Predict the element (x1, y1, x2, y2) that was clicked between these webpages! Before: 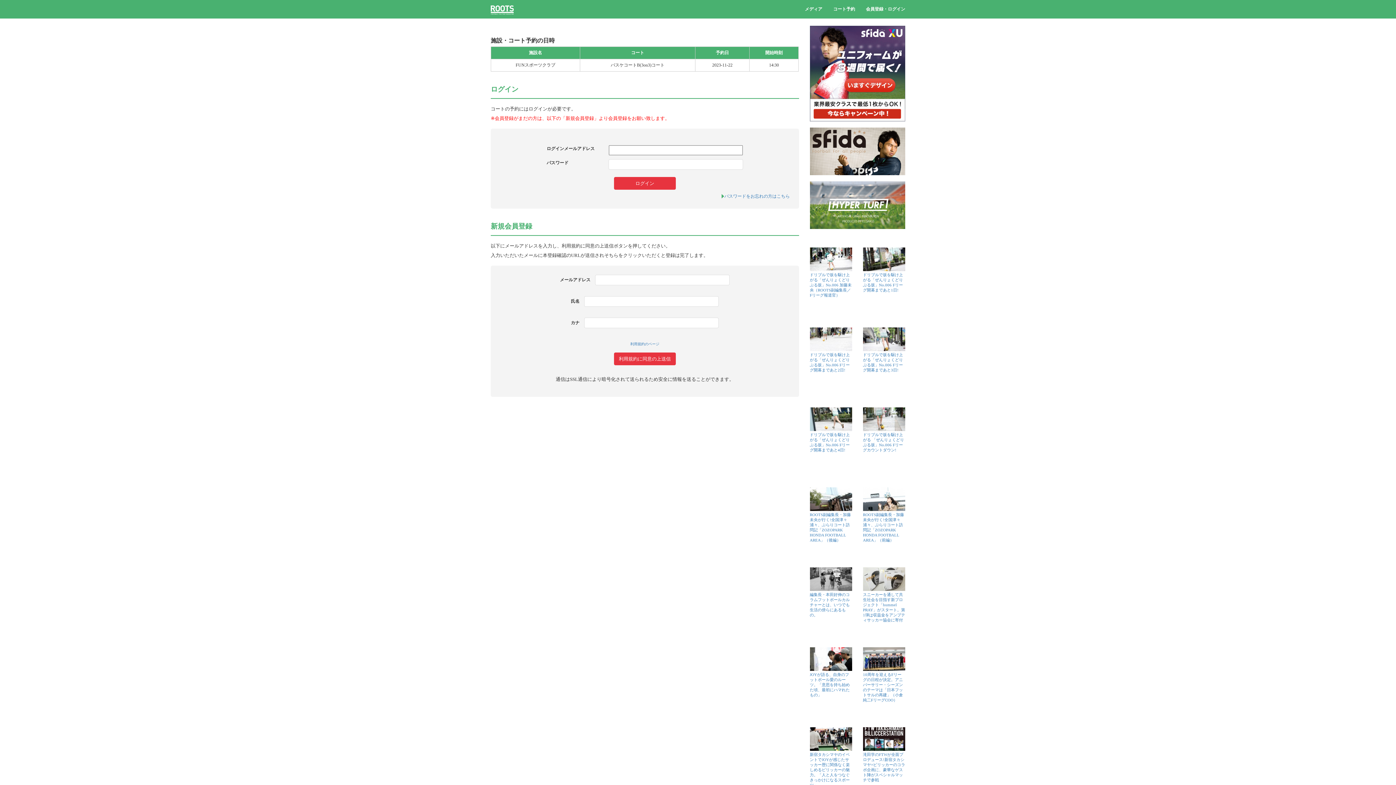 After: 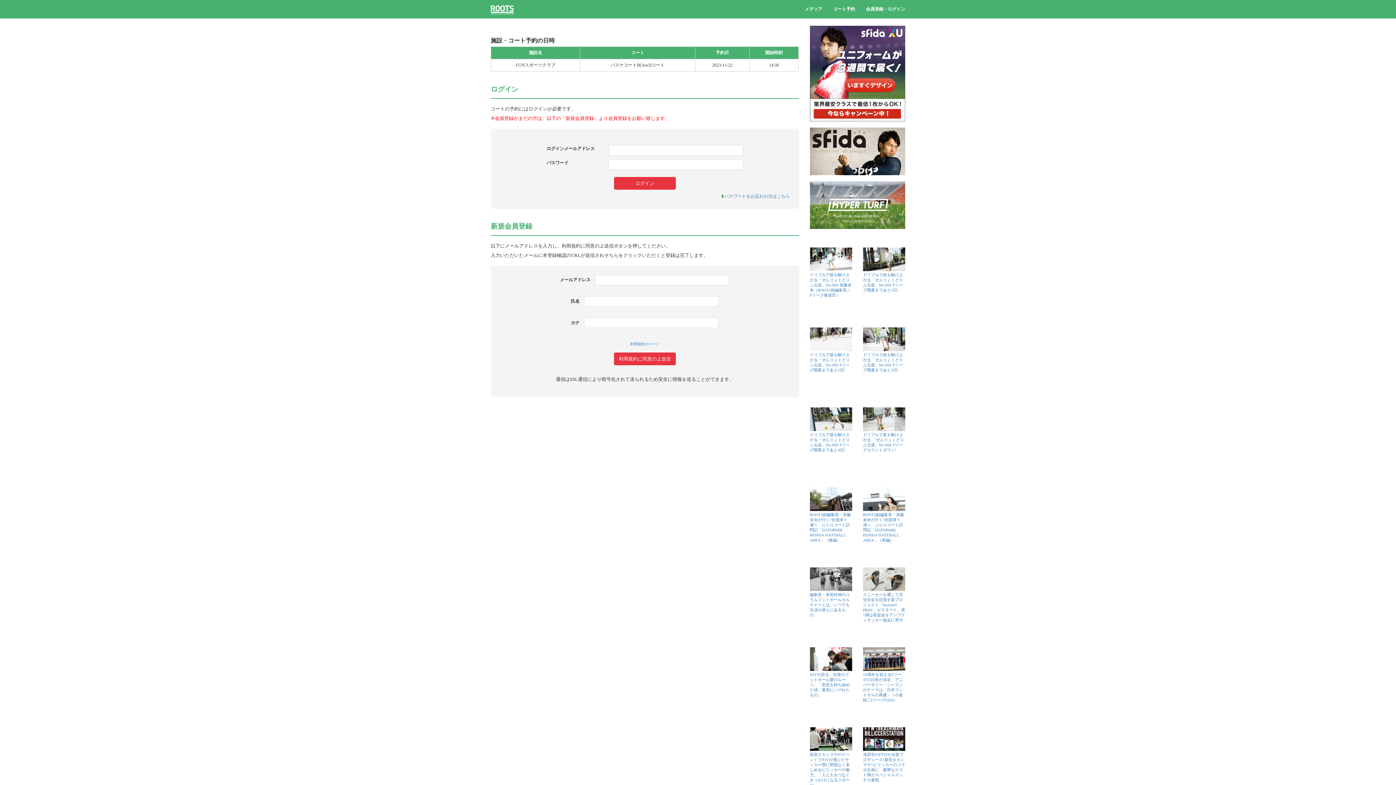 Action: bbox: (810, 202, 905, 207)